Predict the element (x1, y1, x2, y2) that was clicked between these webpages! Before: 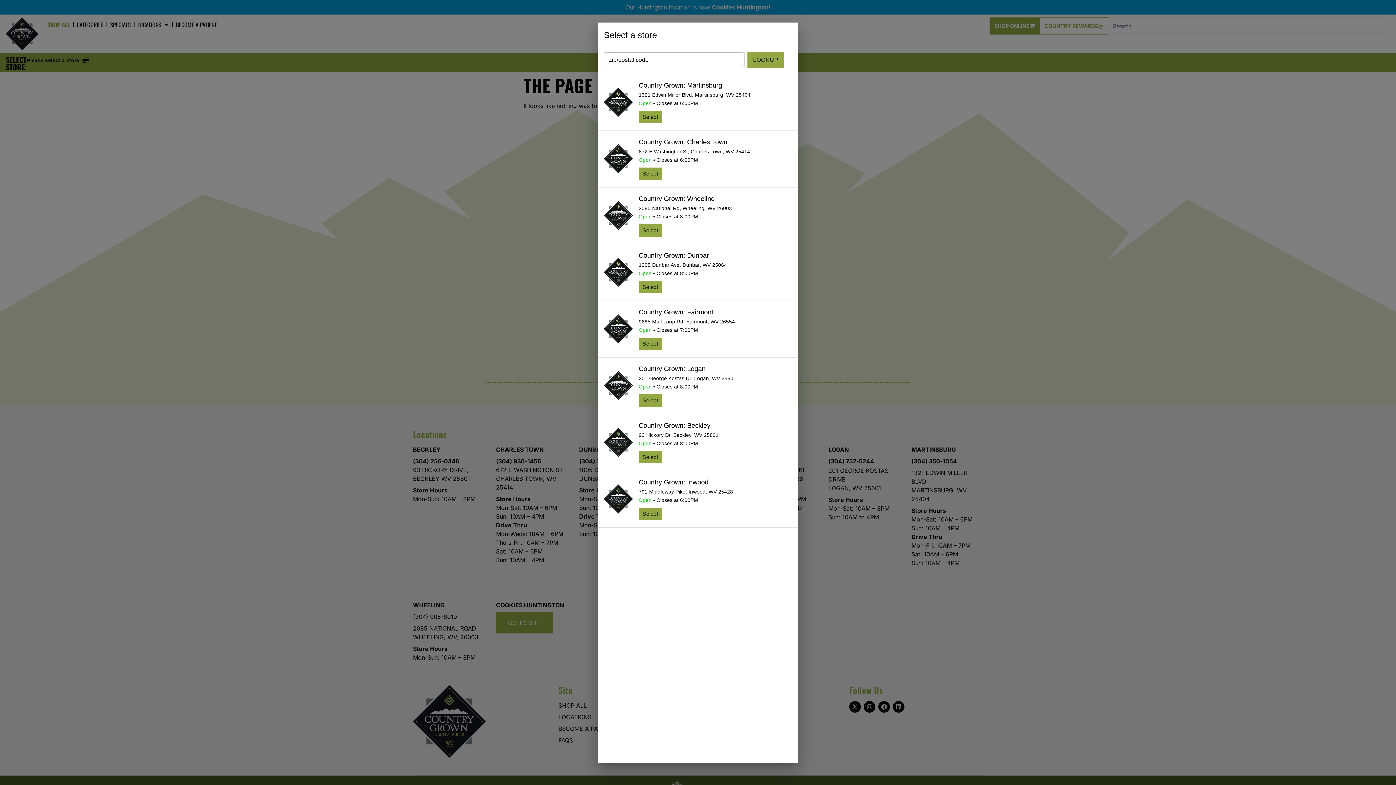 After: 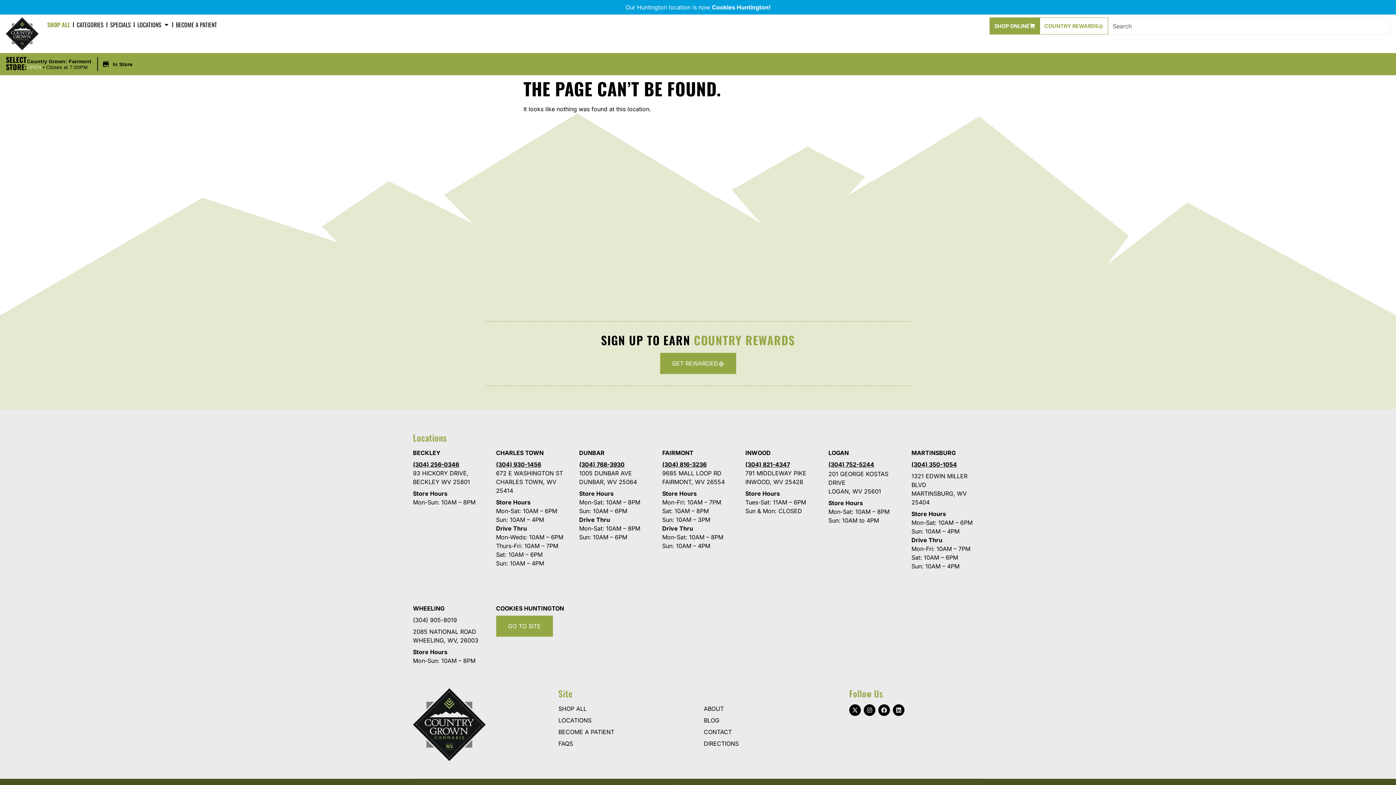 Action: bbox: (638, 337, 662, 350) label: Select